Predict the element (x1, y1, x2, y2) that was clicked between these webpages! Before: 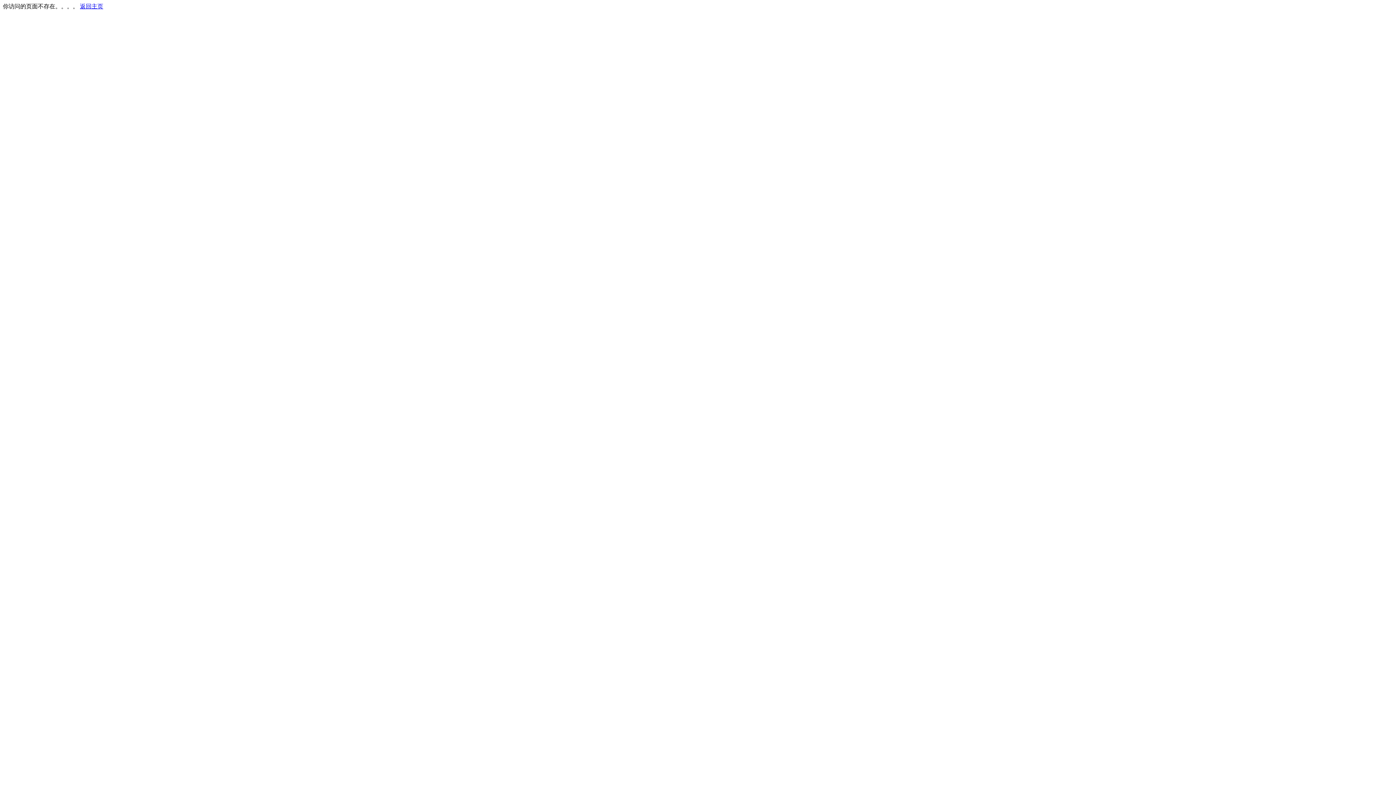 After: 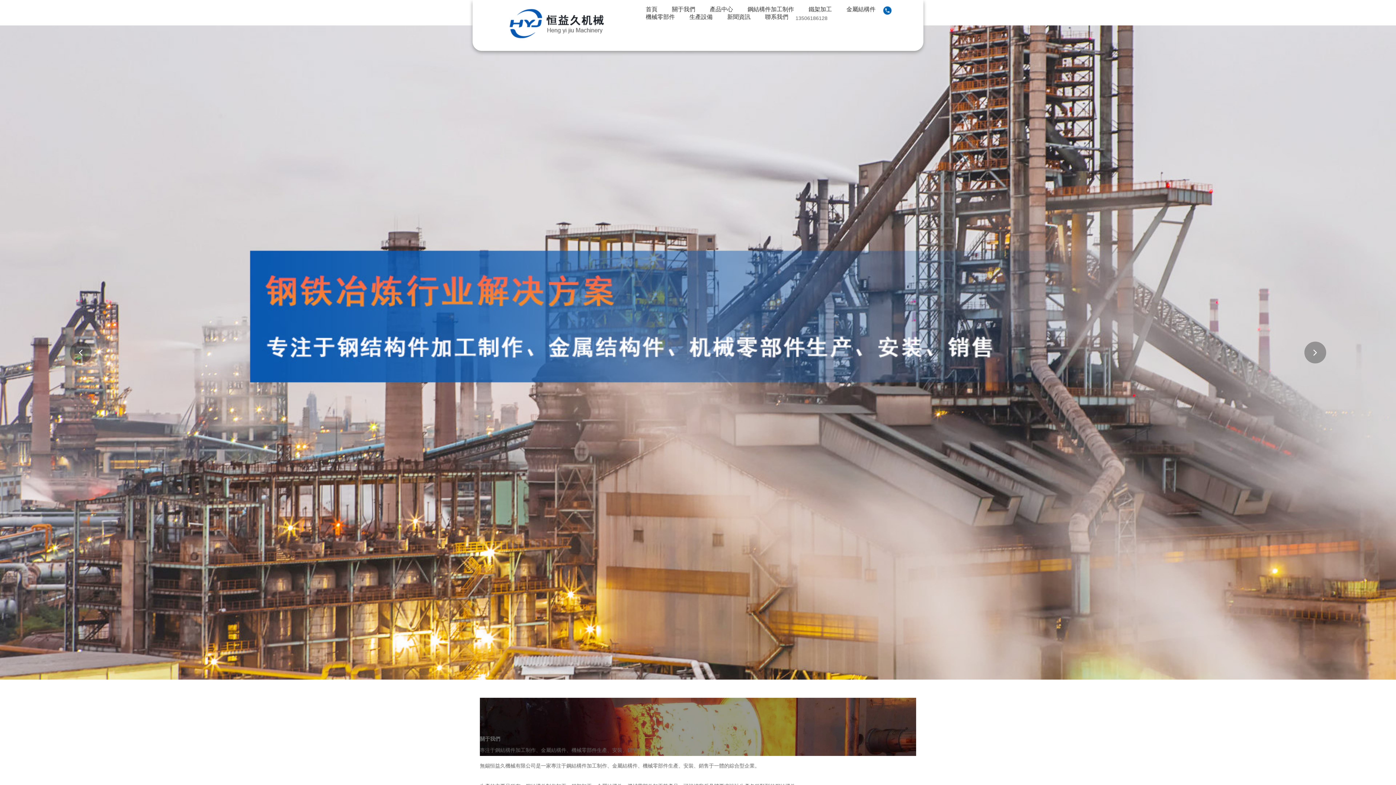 Action: bbox: (80, 3, 103, 9) label: 返回主页